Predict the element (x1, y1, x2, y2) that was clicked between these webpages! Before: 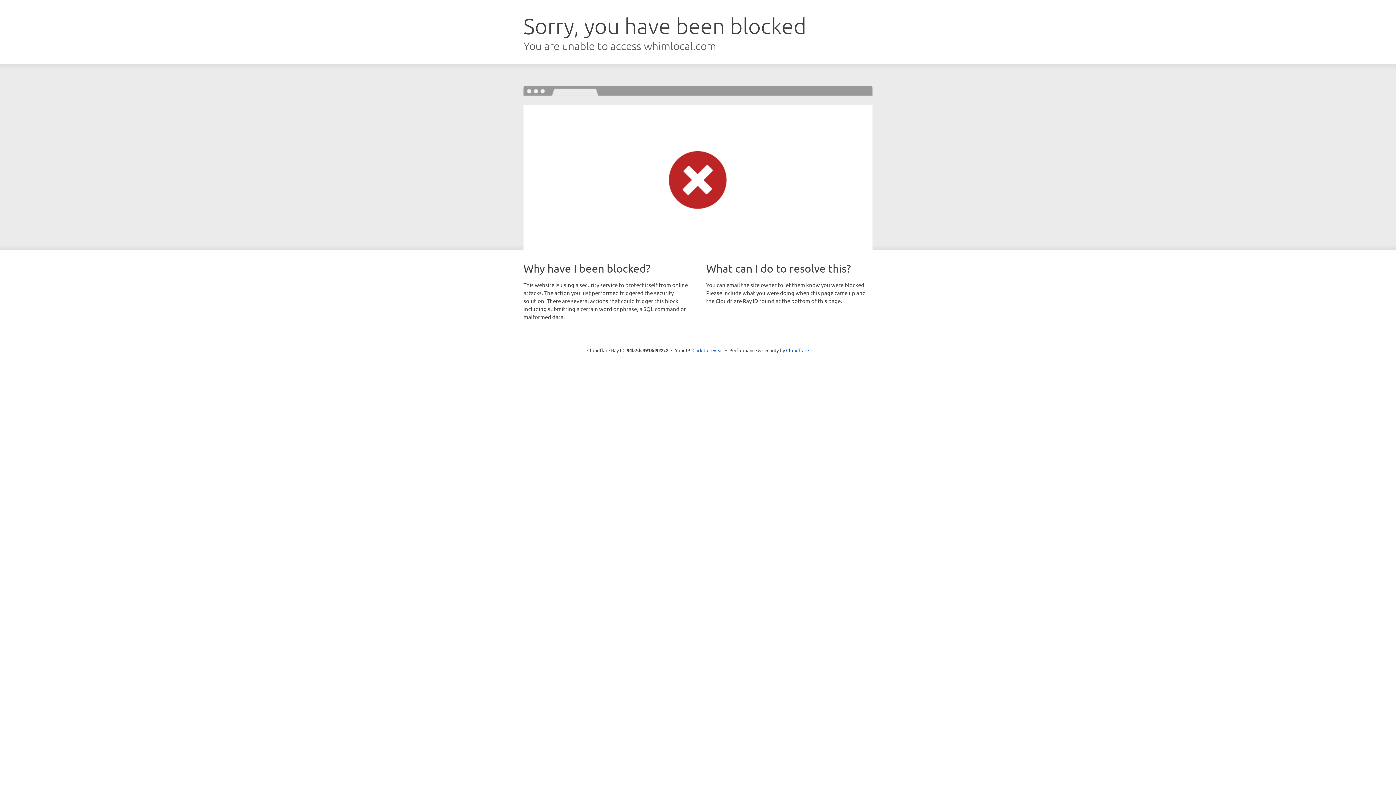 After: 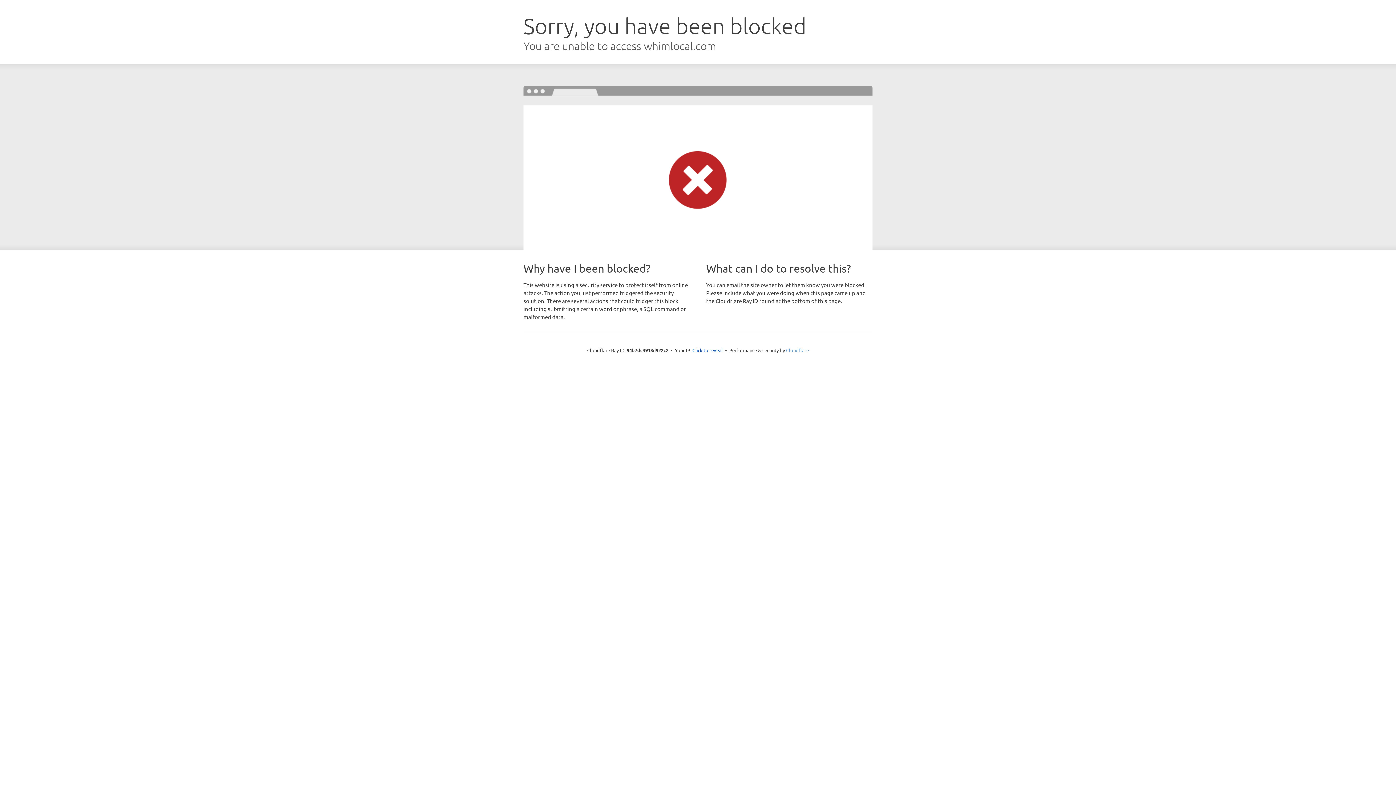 Action: label: Cloudflare bbox: (786, 347, 809, 353)